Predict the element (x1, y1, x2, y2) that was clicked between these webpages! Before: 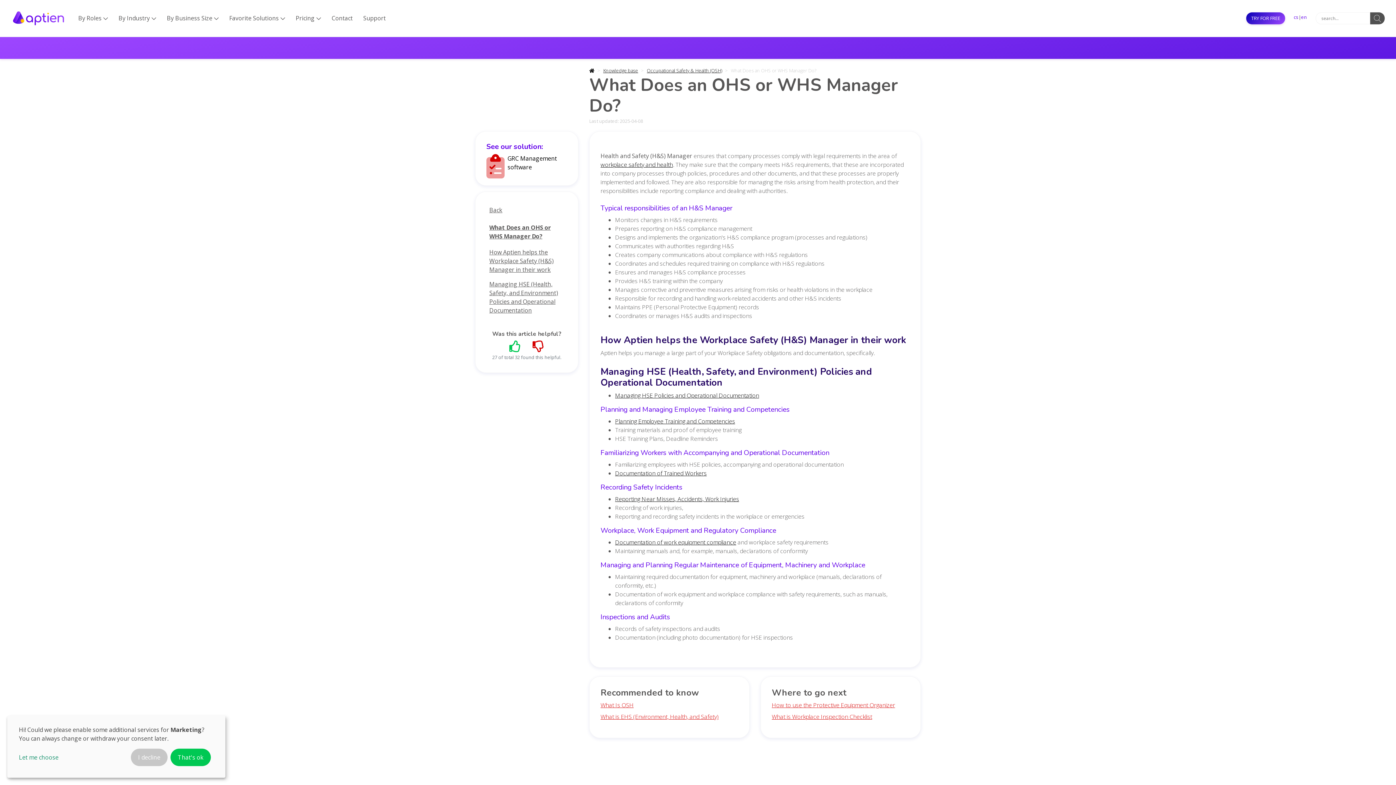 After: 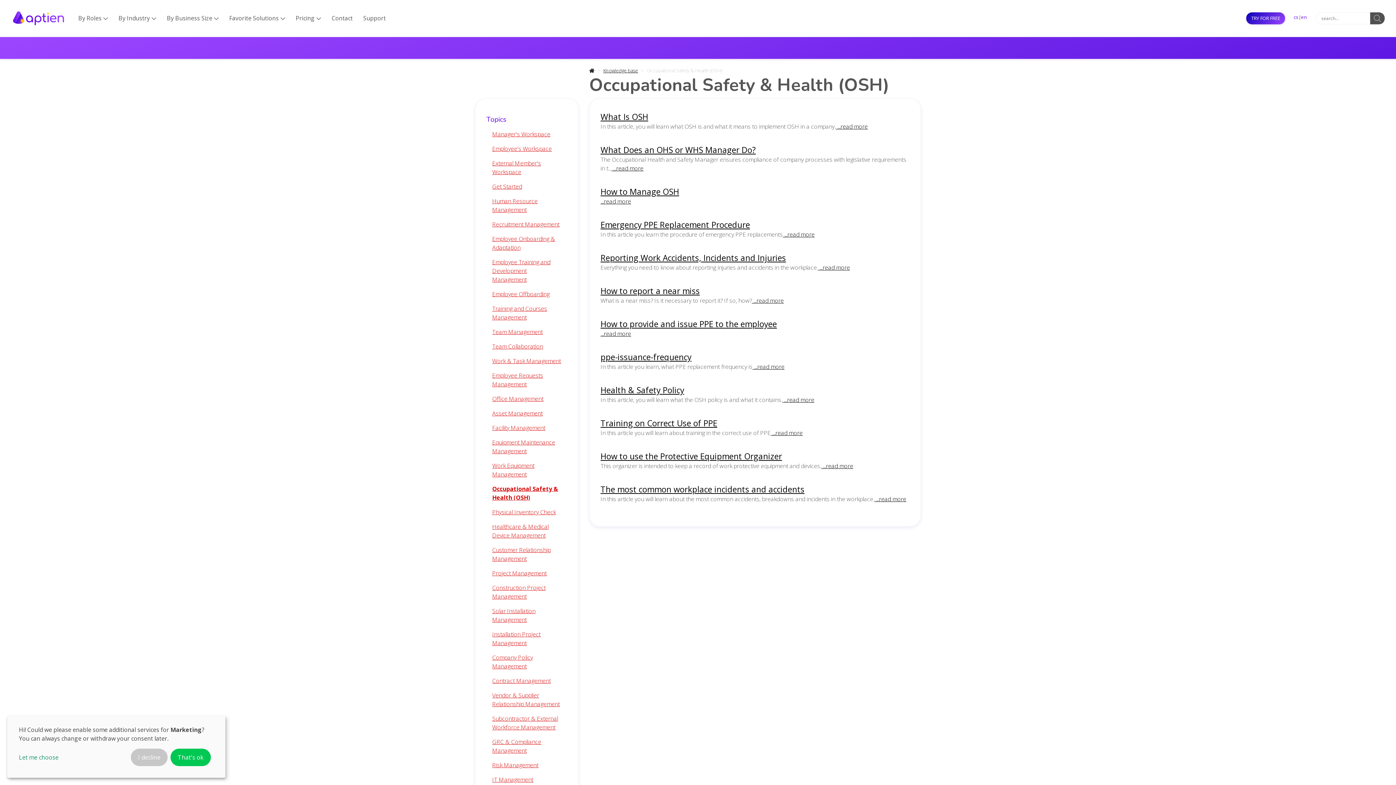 Action: label: Occupational Safety & Health (OSH) bbox: (647, 66, 722, 74)